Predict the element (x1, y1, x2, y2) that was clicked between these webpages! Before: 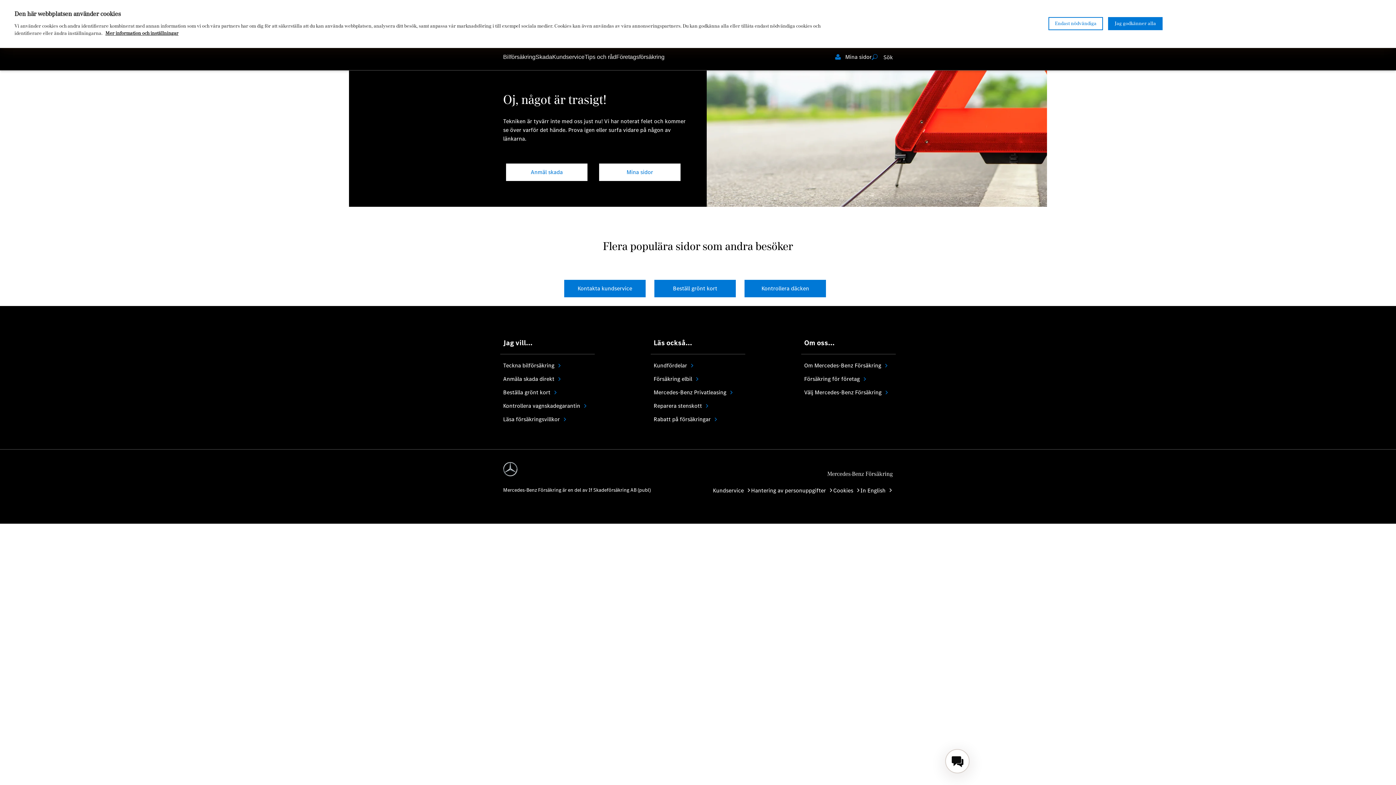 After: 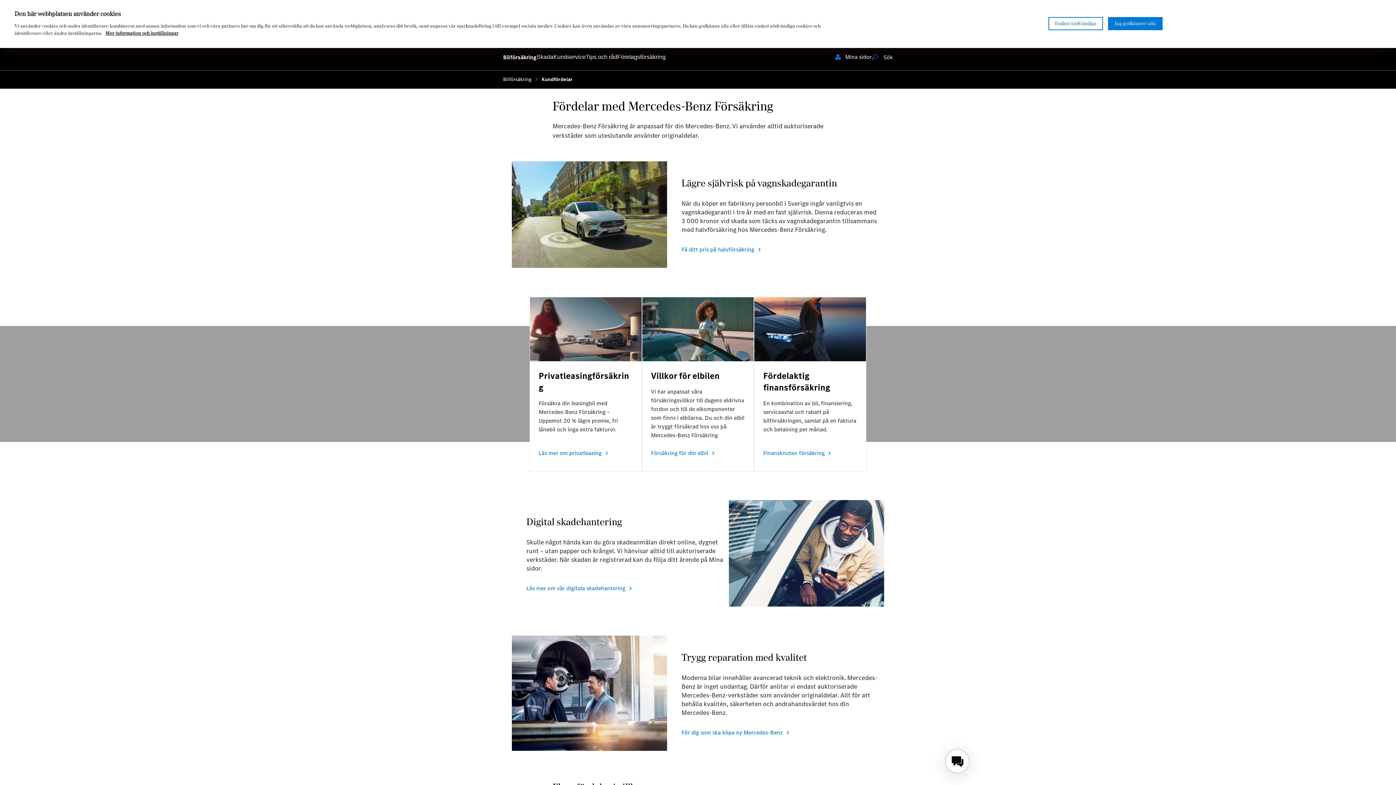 Action: bbox: (804, 388, 893, 396) label: Välj Mercedes-Benz Försäkring